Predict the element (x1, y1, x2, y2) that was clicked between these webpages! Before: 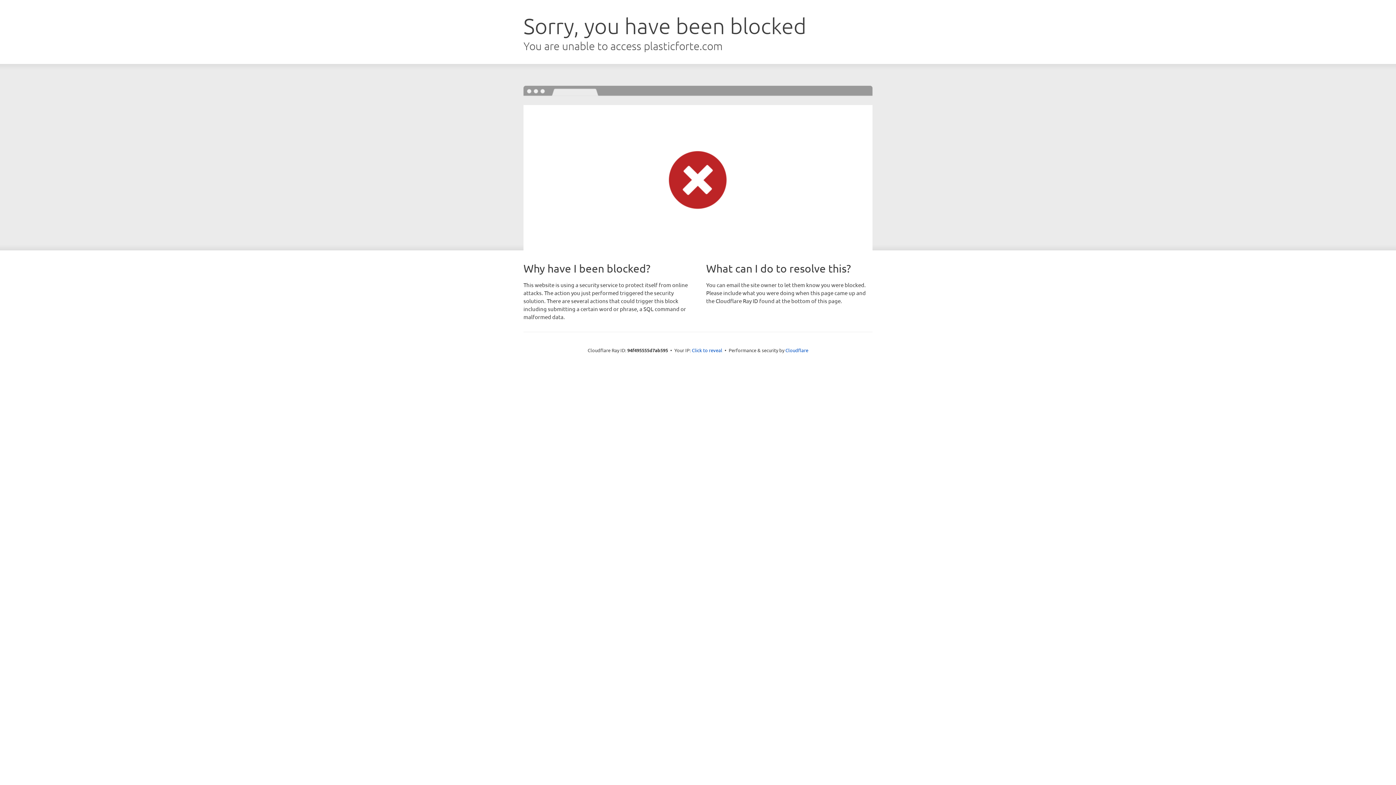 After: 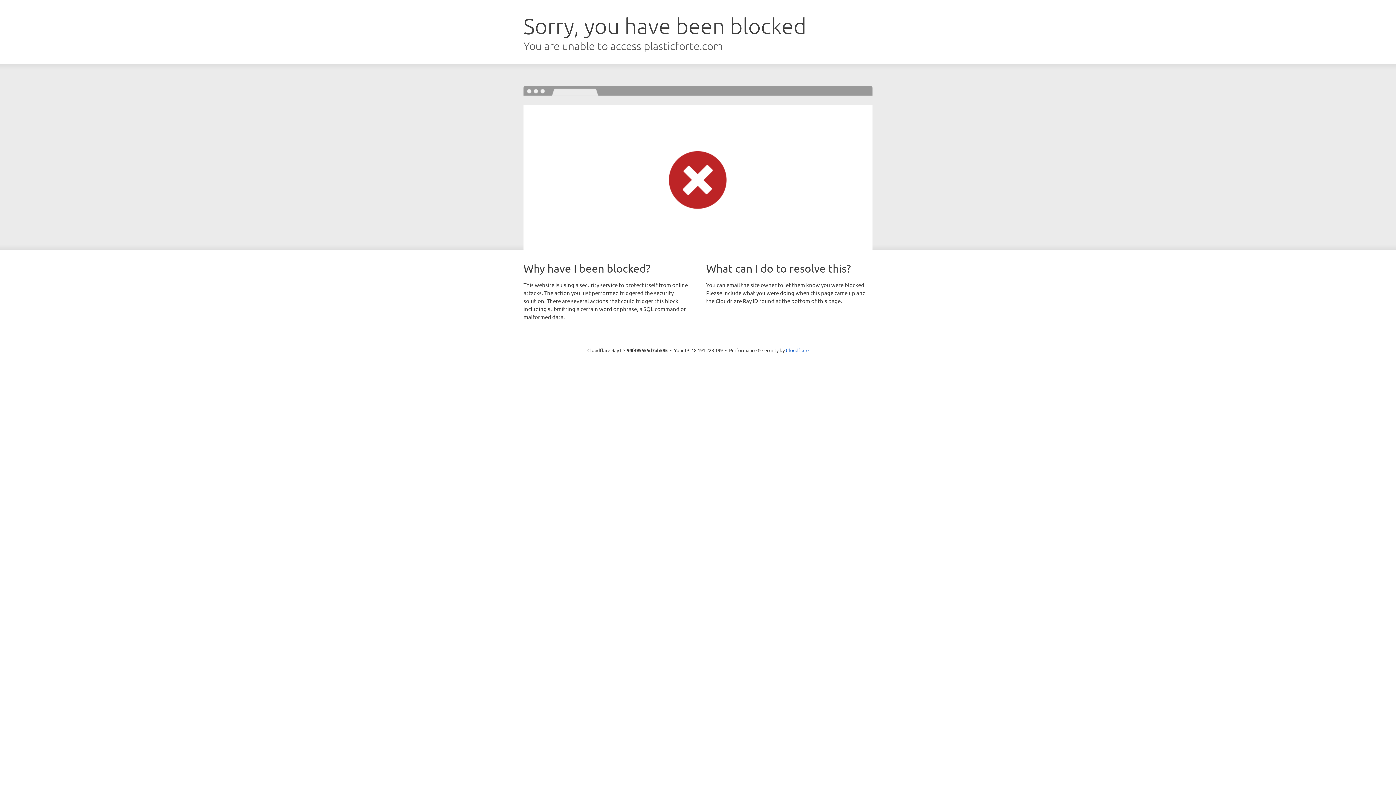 Action: bbox: (692, 346, 722, 353) label: Click to reveal